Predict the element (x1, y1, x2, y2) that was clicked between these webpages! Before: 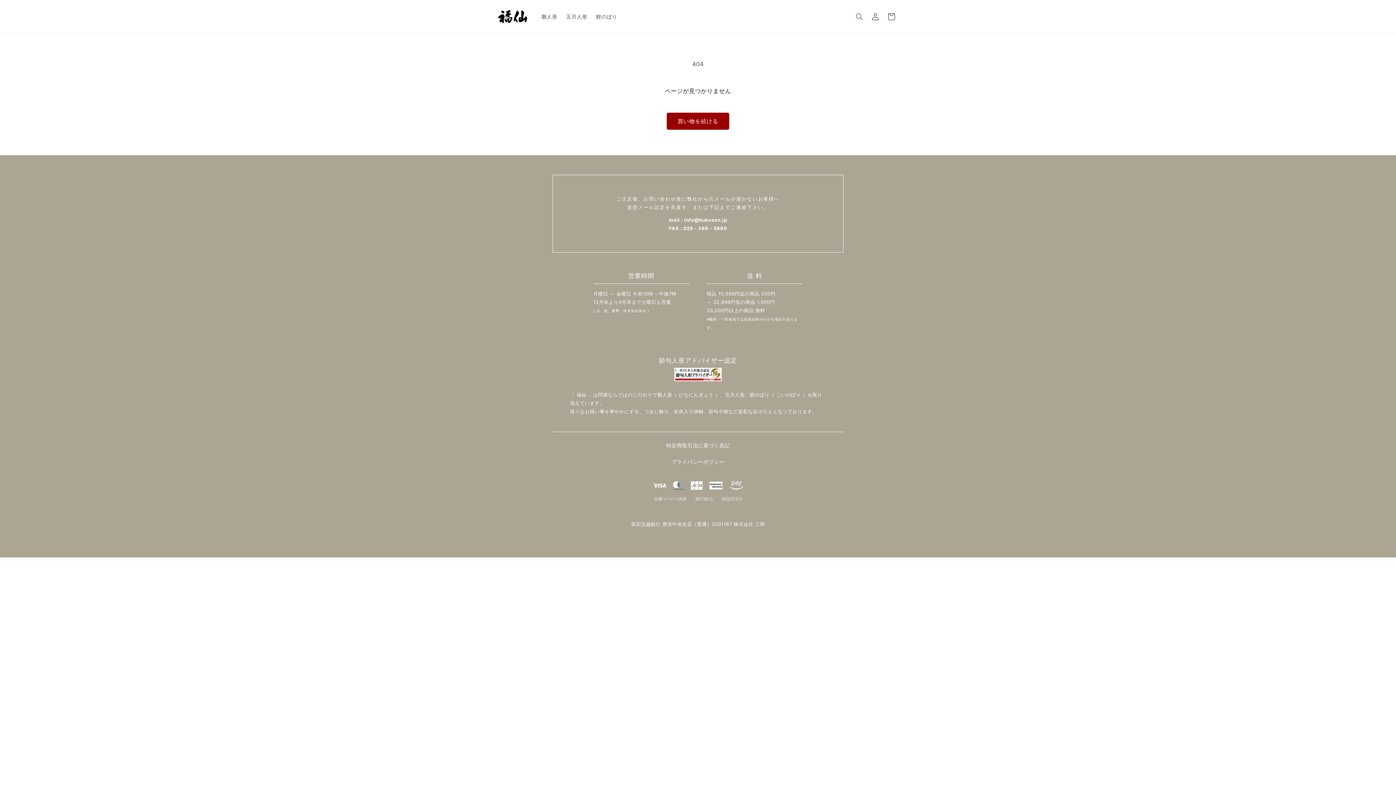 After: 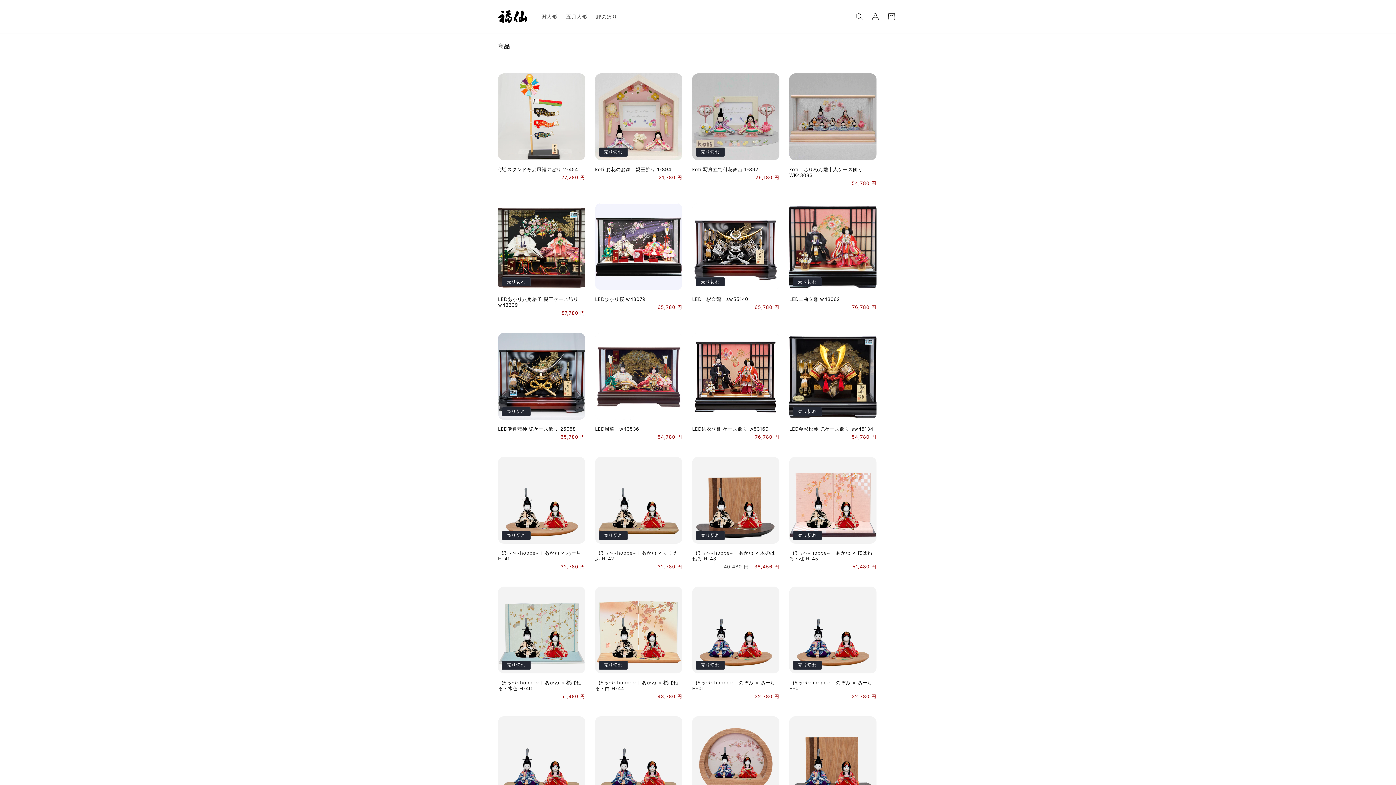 Action: label: 買い物を続ける bbox: (666, 112, 729, 129)